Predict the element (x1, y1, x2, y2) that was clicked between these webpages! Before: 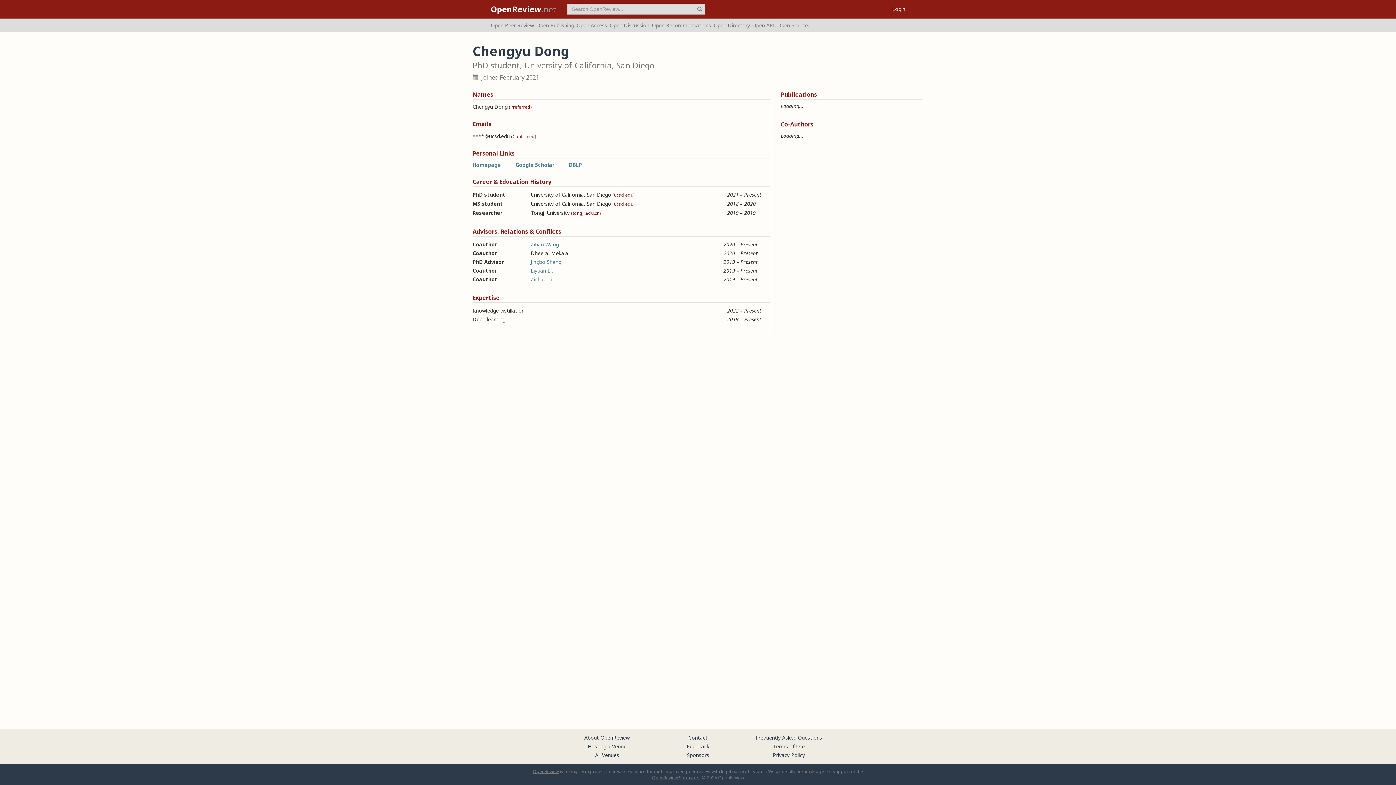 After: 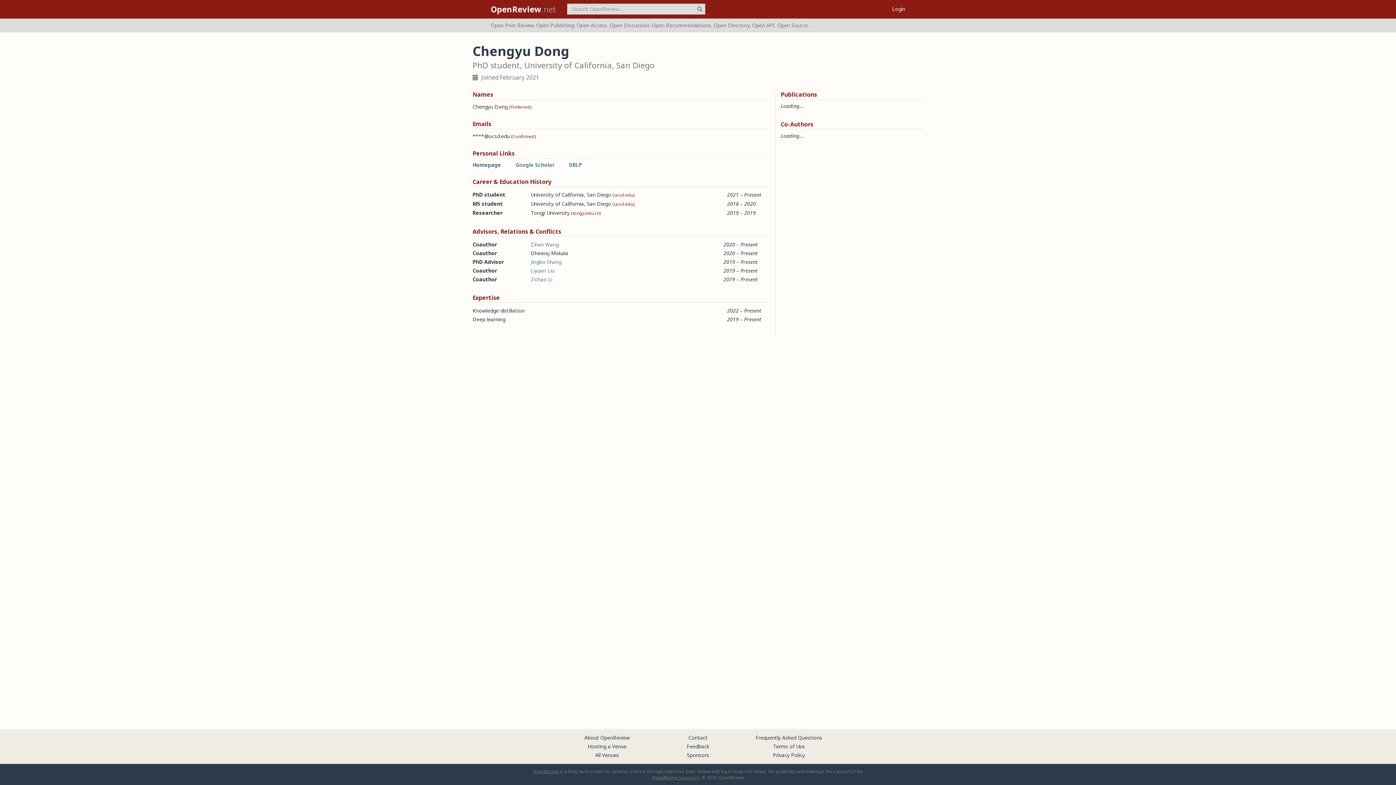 Action: bbox: (472, 161, 501, 168) label: Homepage